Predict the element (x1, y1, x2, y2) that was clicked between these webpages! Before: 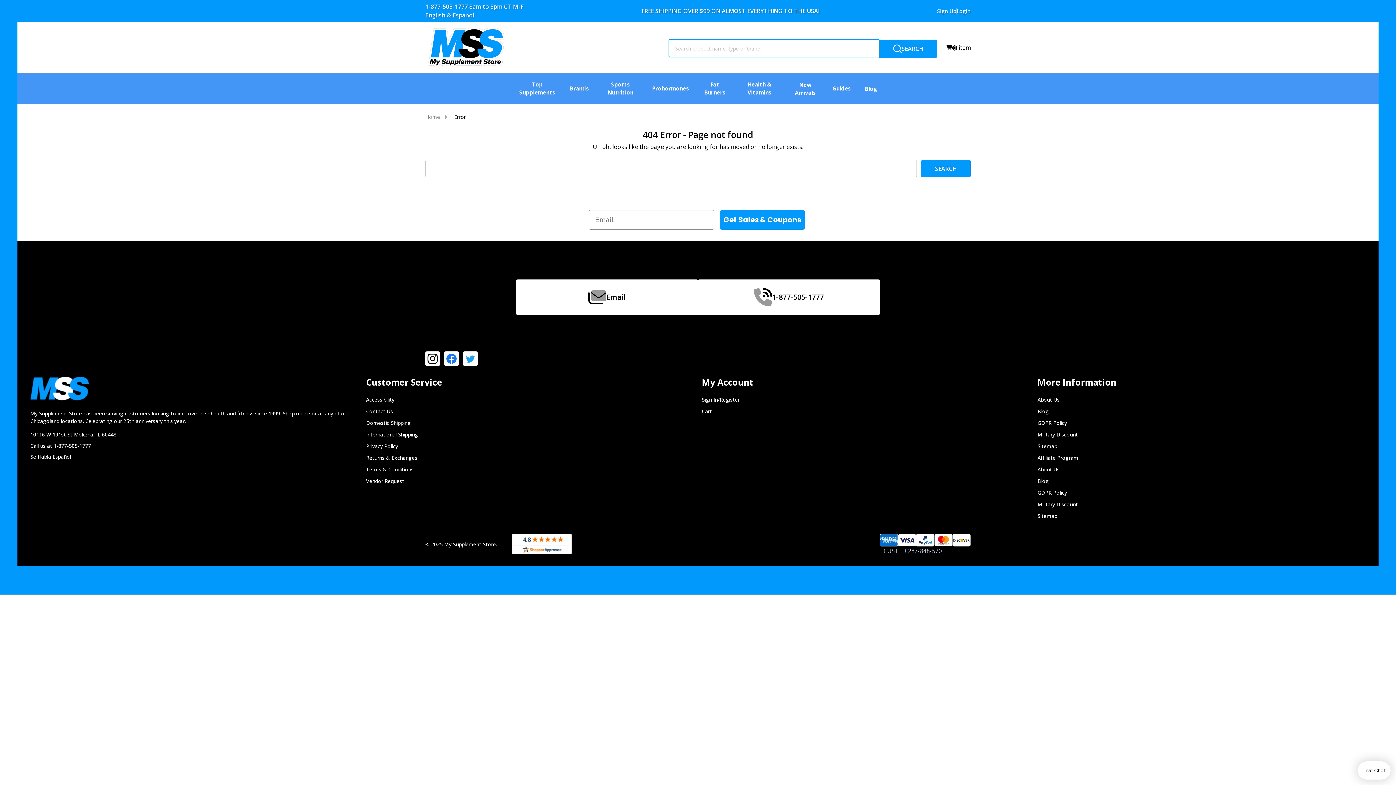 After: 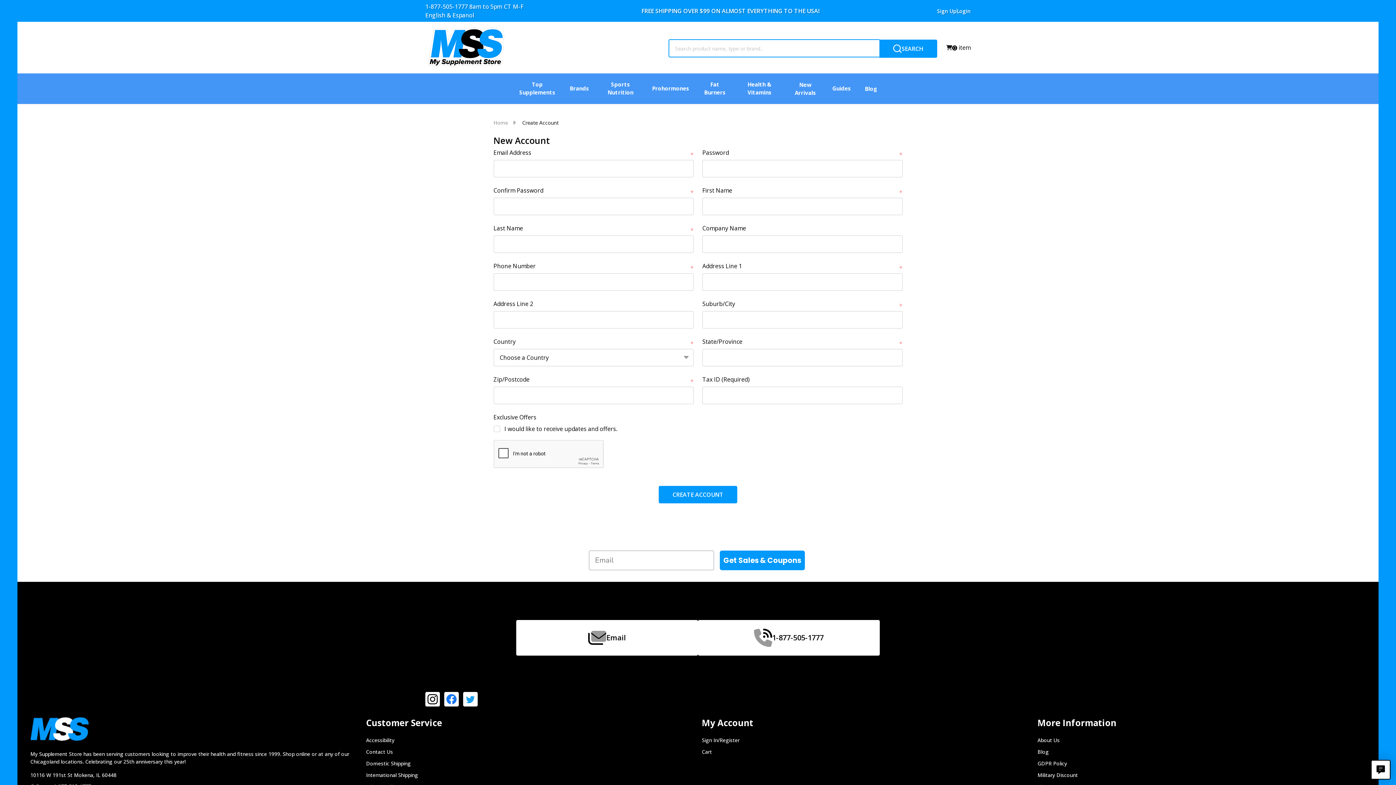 Action: bbox: (937, 7, 956, 14) label: Sign Up